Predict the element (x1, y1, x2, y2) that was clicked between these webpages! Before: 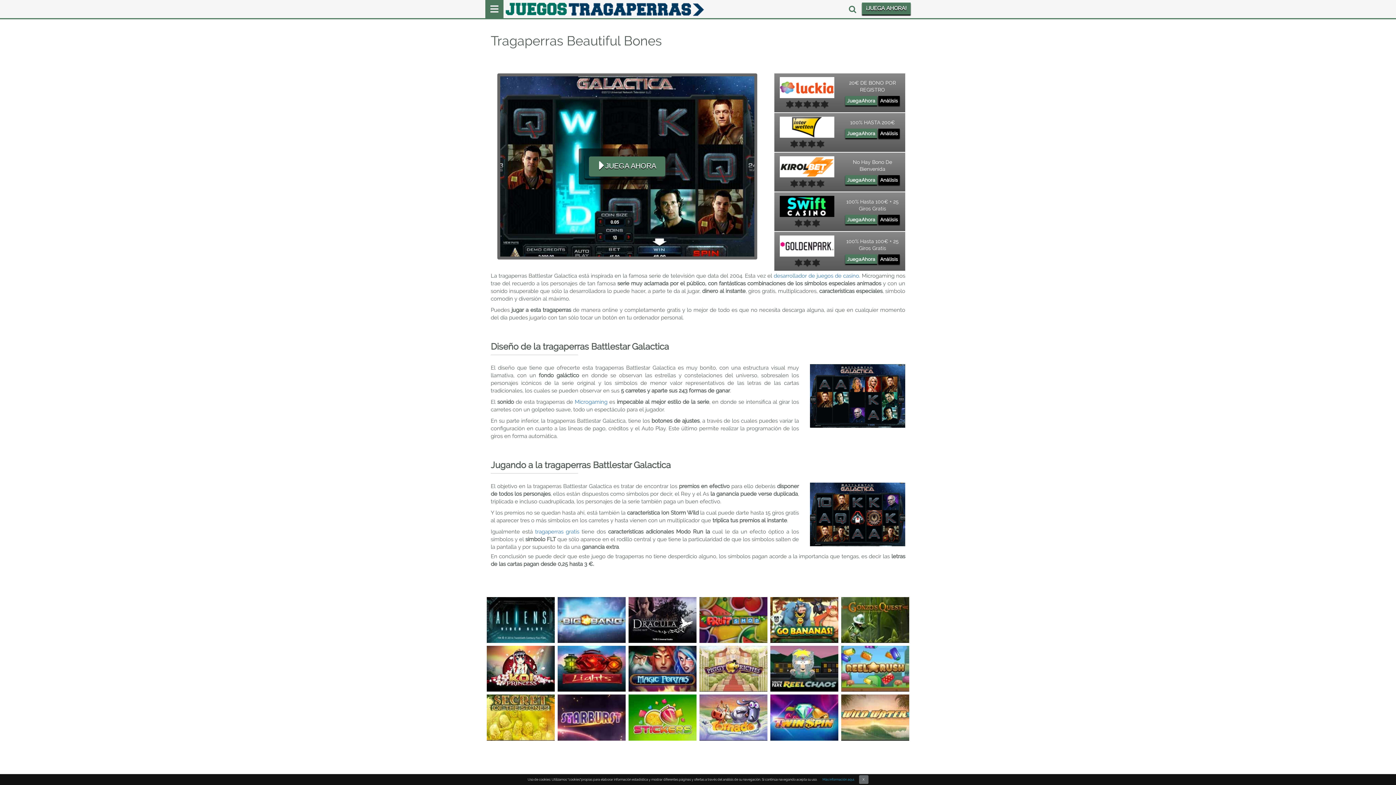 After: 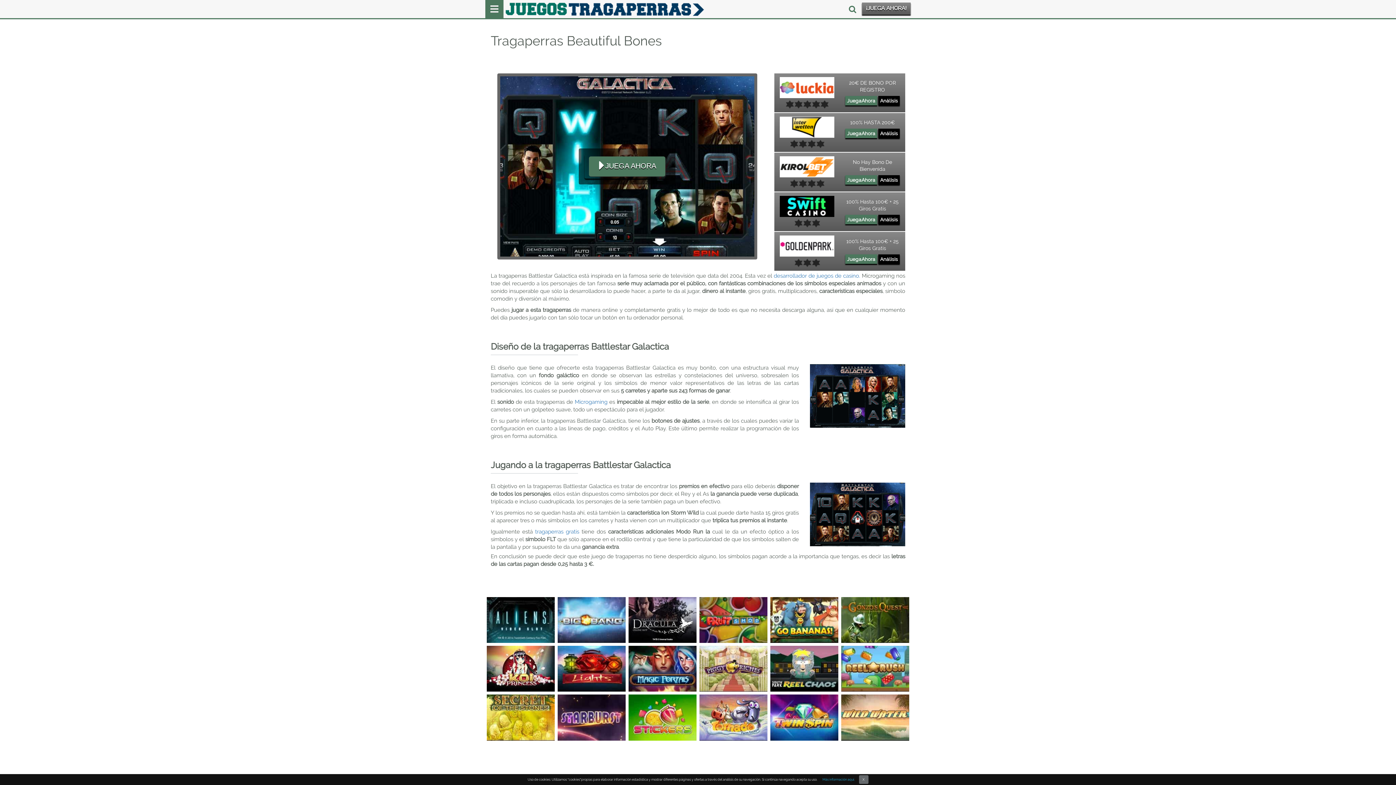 Action: label: ¡JUEGA AHORA! bbox: (862, 2, 910, 14)